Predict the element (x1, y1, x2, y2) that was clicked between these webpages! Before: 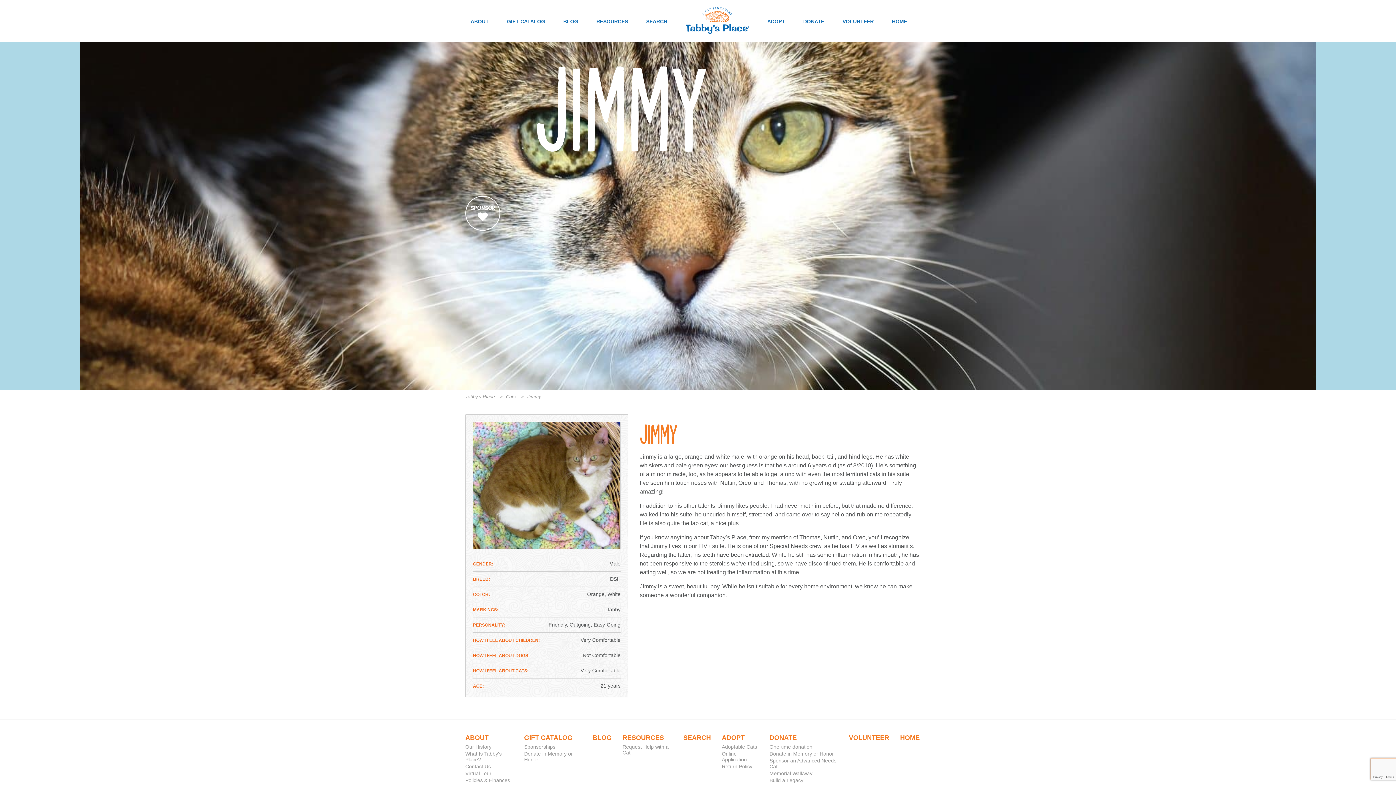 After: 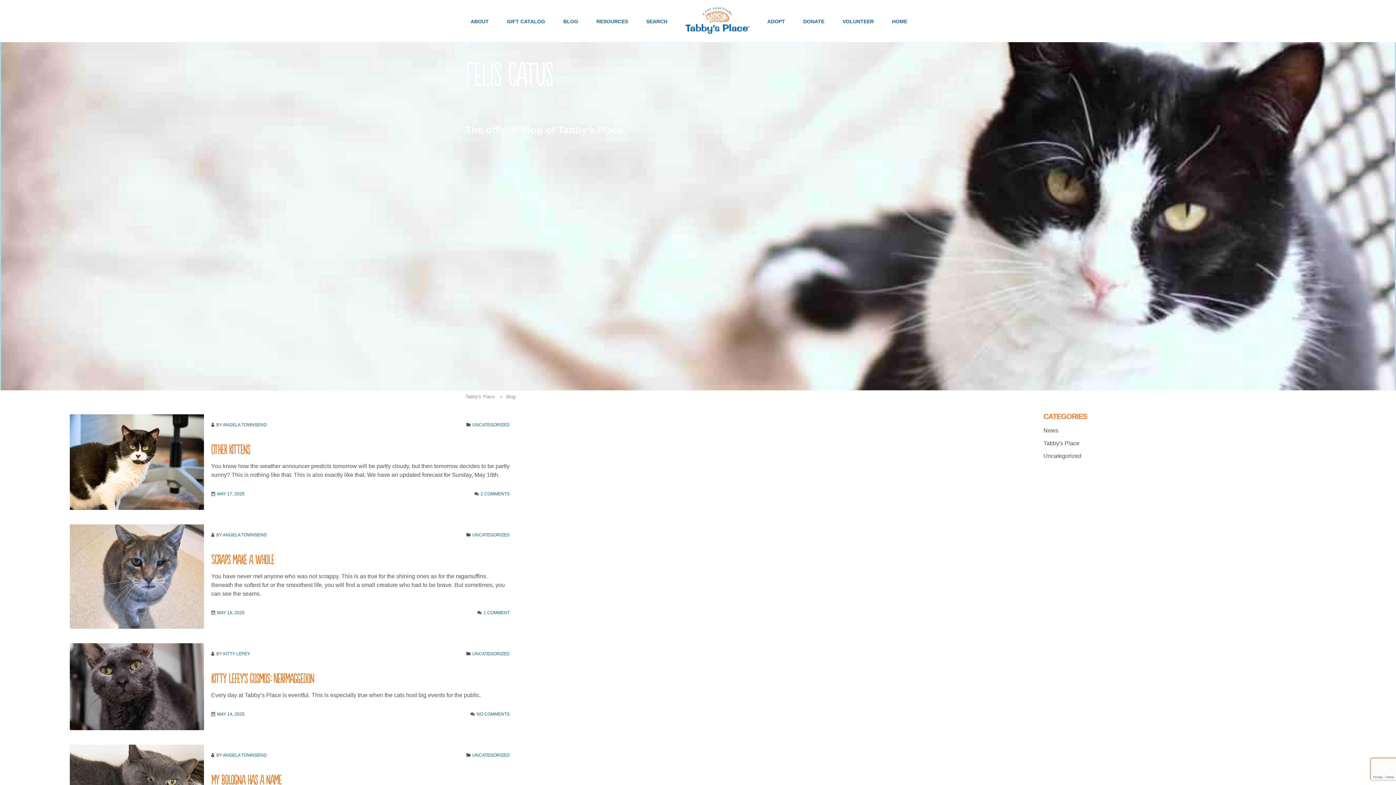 Action: label: BLOG bbox: (563, 18, 578, 42)